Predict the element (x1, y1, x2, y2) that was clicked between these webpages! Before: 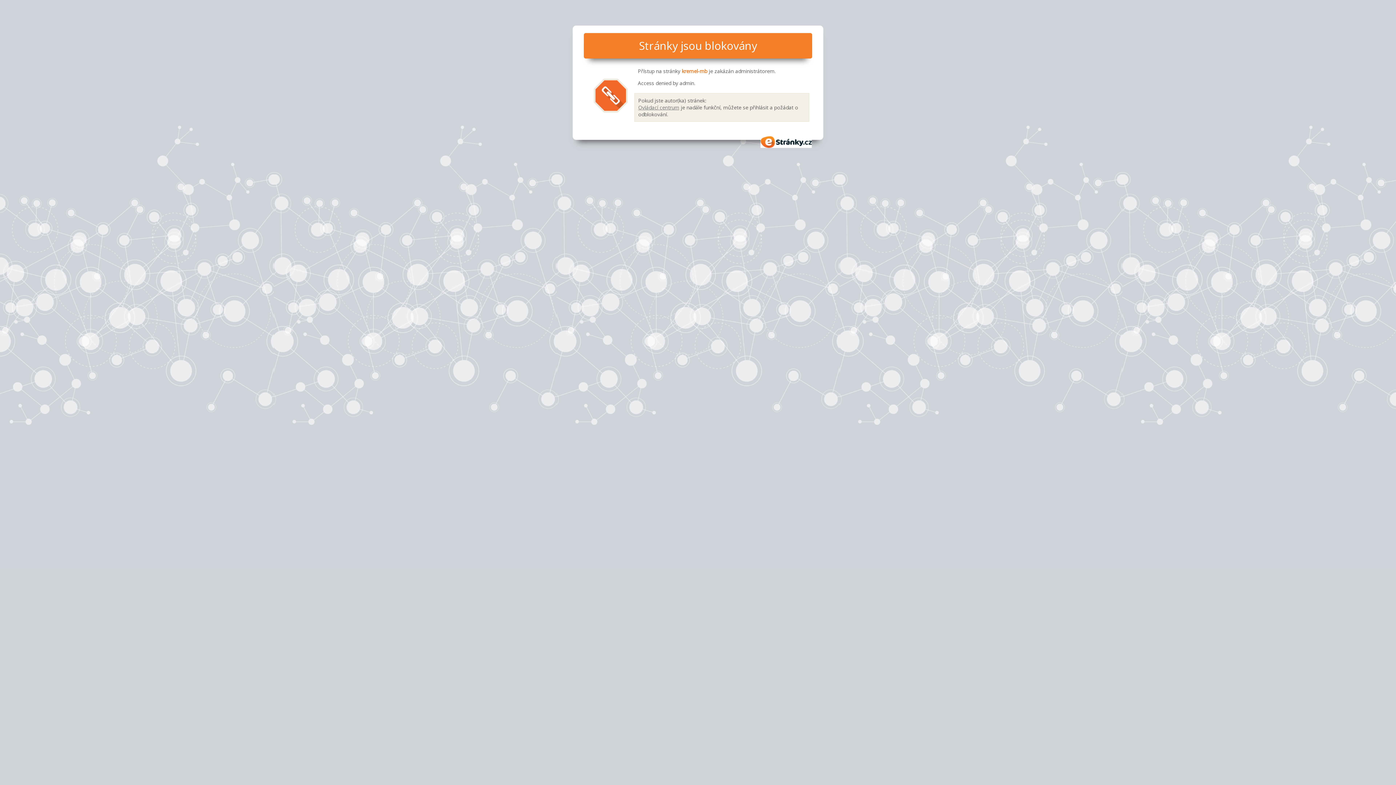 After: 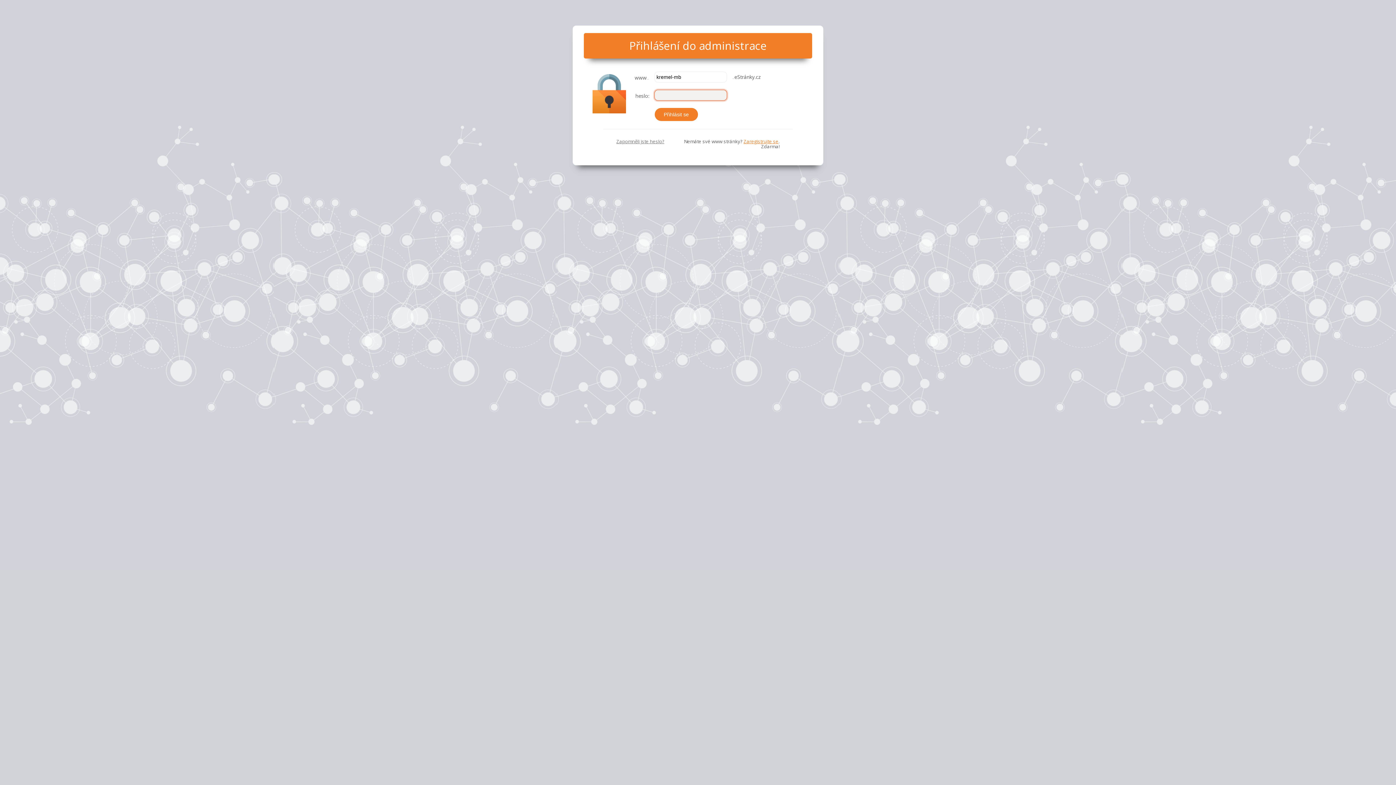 Action: bbox: (638, 103, 679, 110) label: Ovládací centrum